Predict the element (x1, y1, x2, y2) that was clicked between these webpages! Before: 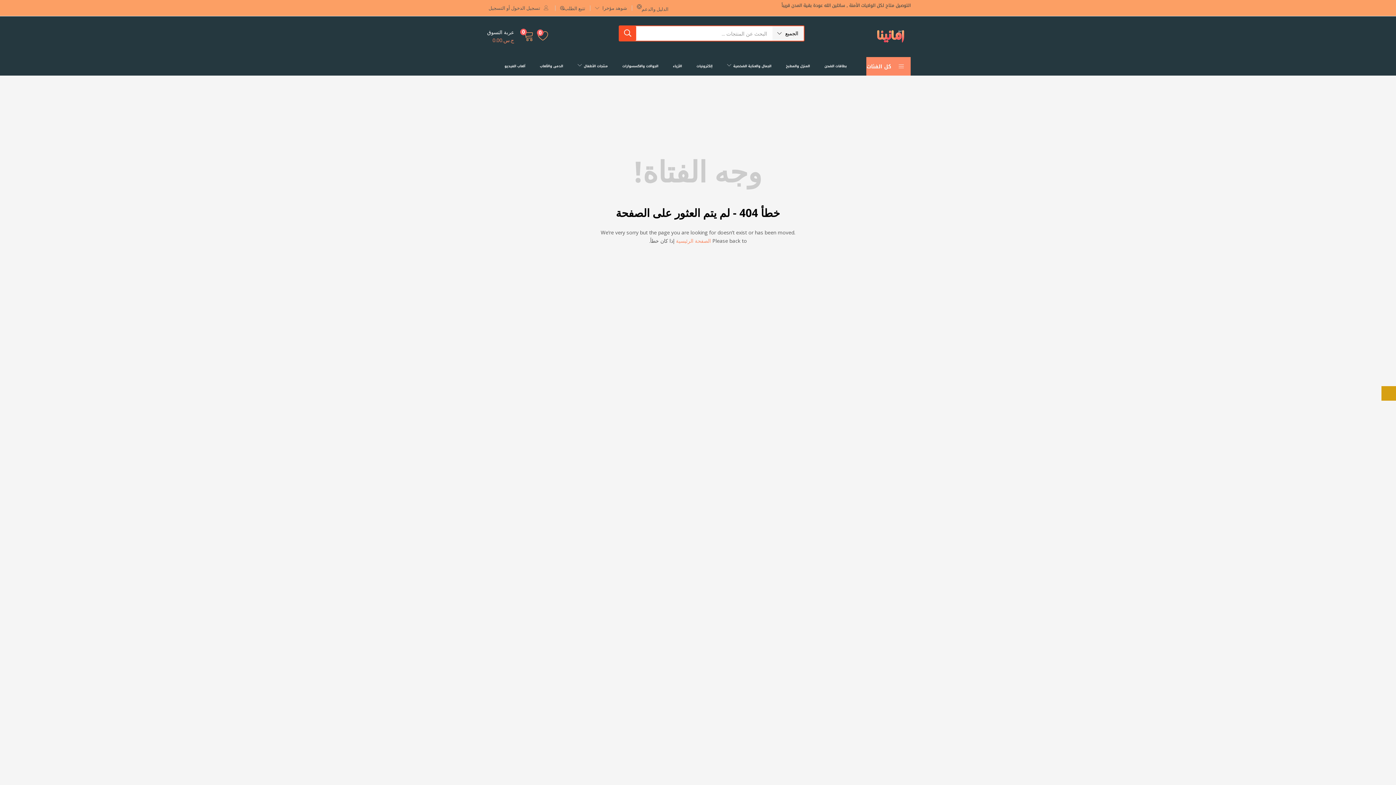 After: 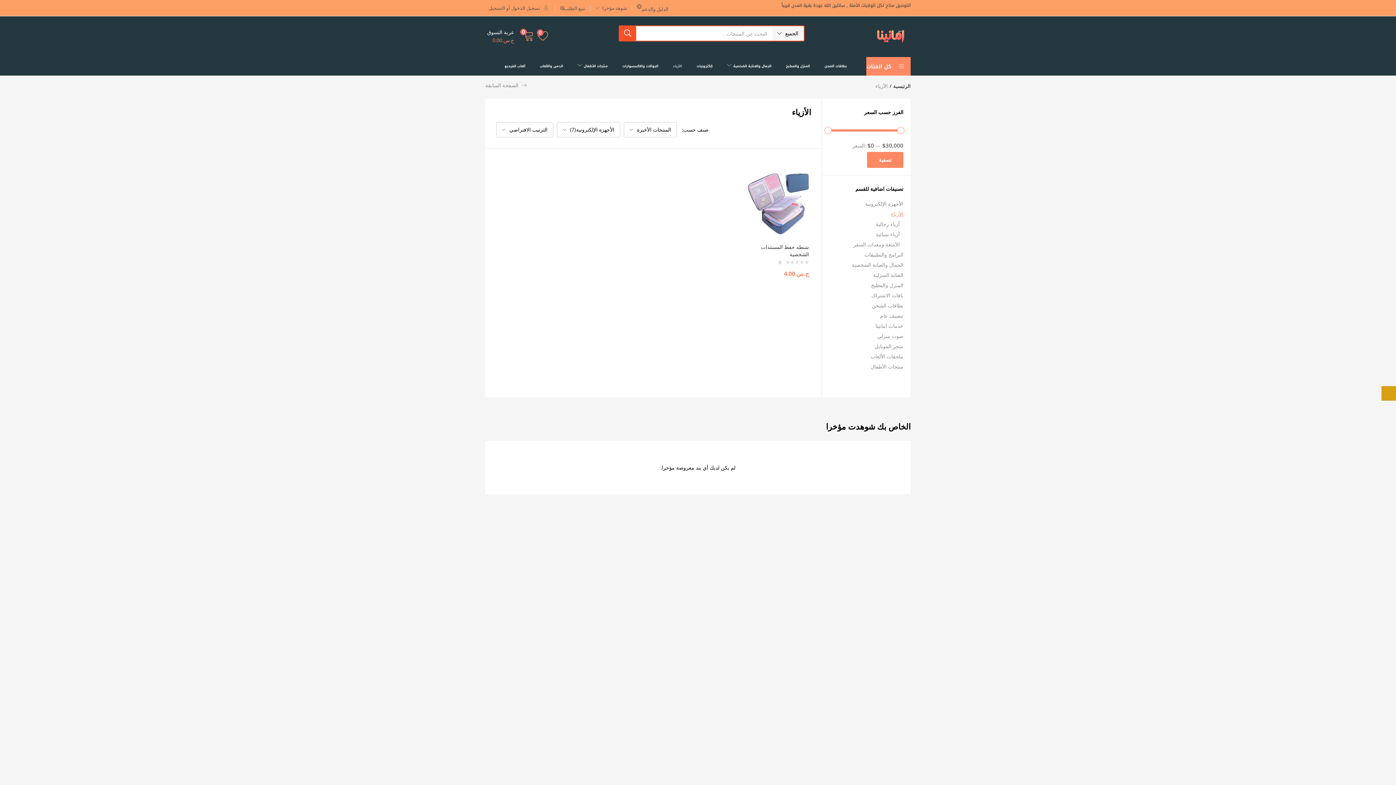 Action: bbox: (665, 57, 689, 75) label: الأزياء